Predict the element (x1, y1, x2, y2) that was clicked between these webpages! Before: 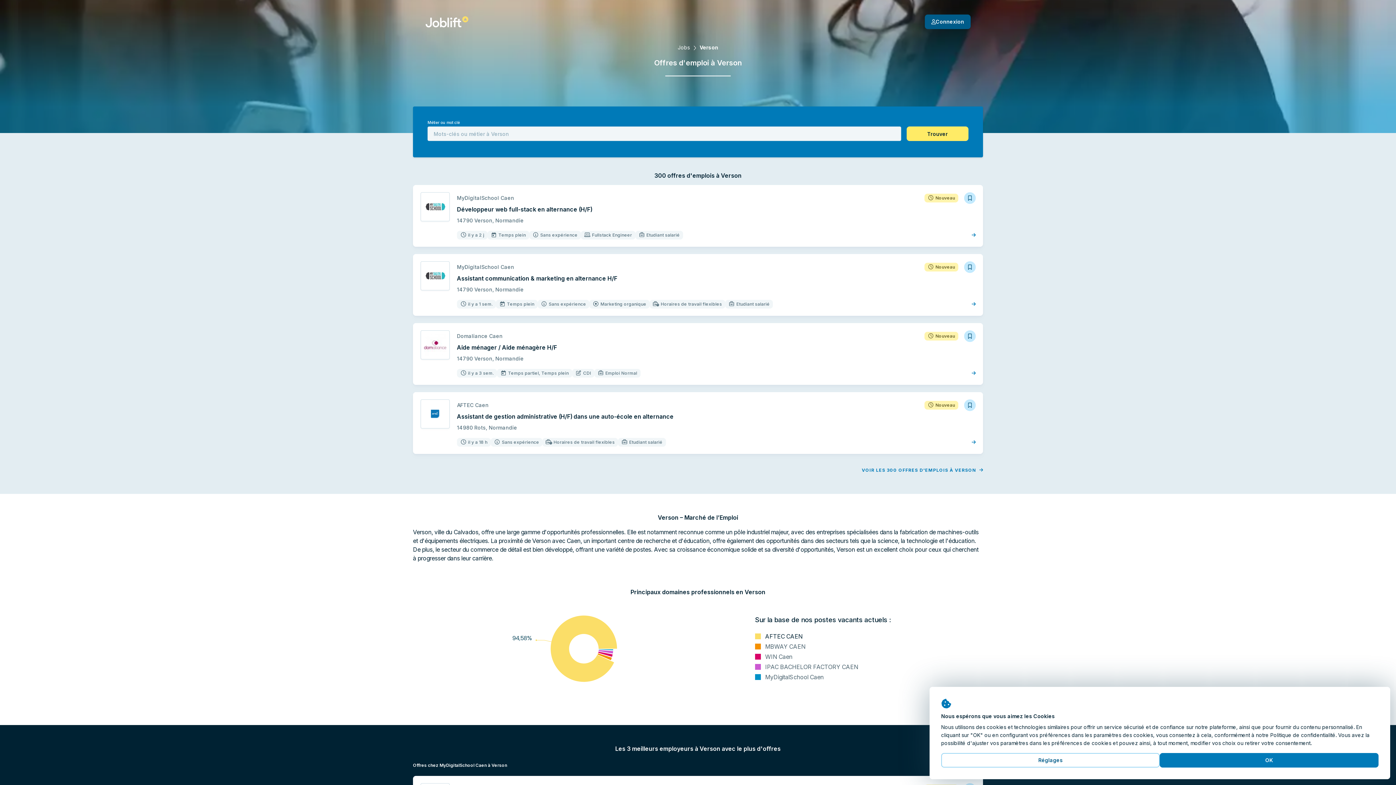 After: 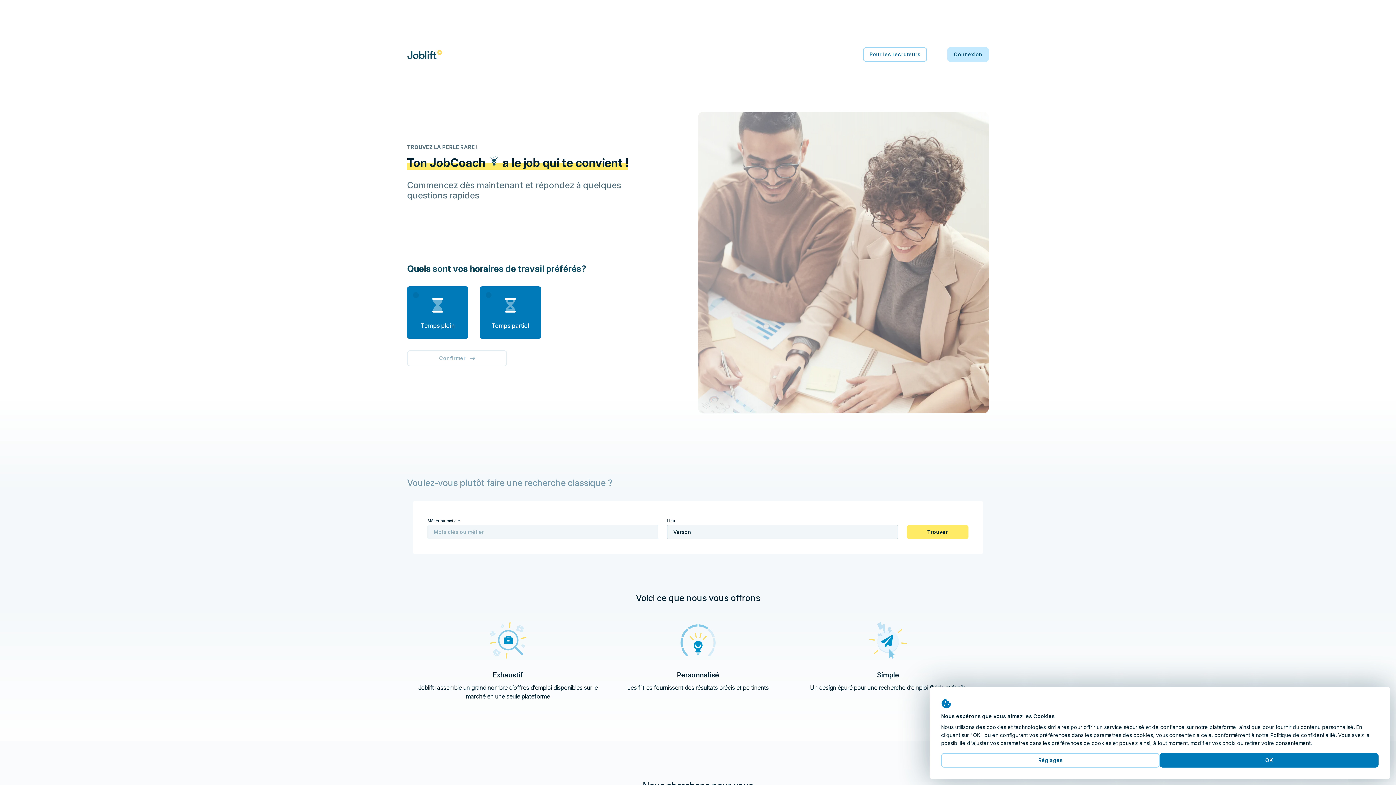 Action: label: Page d'accueil bbox: (425, 16, 468, 27)